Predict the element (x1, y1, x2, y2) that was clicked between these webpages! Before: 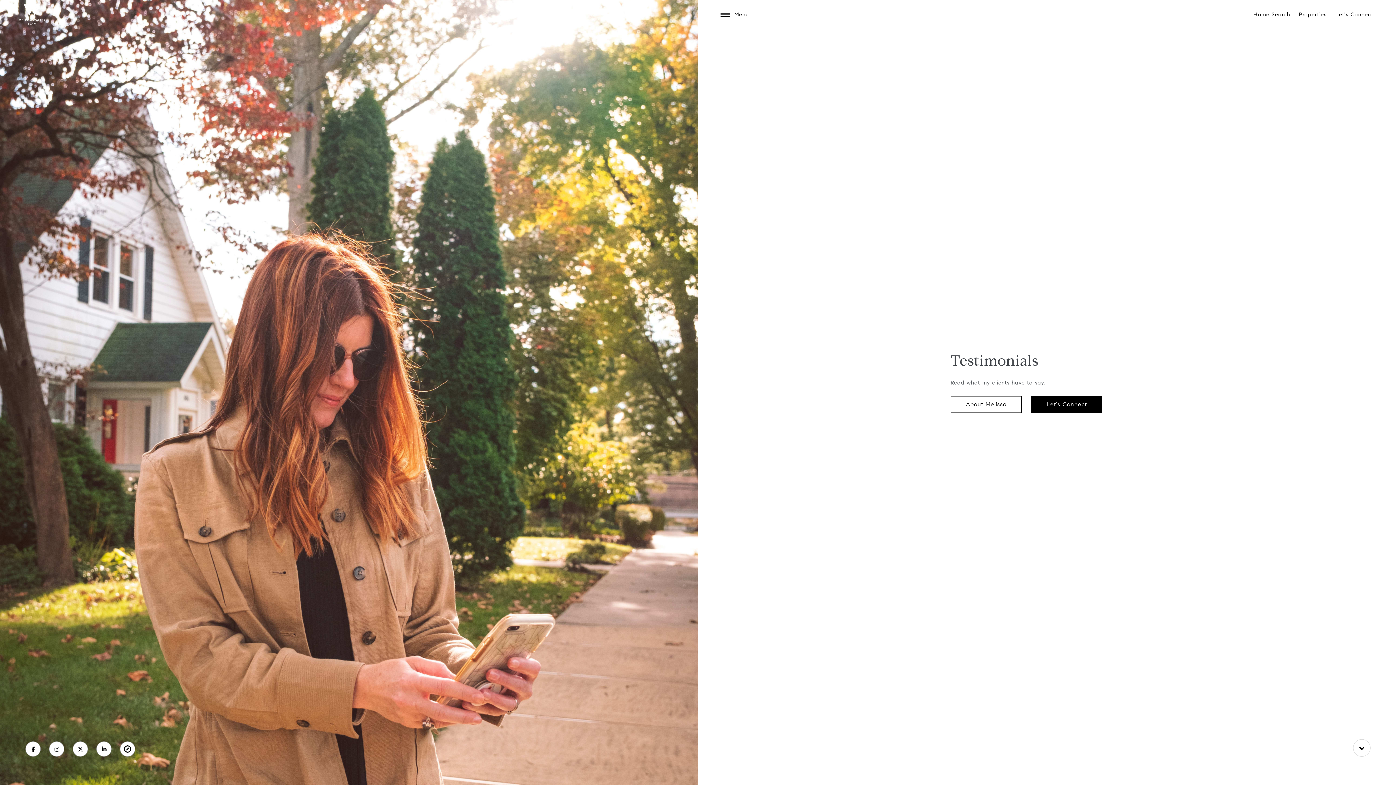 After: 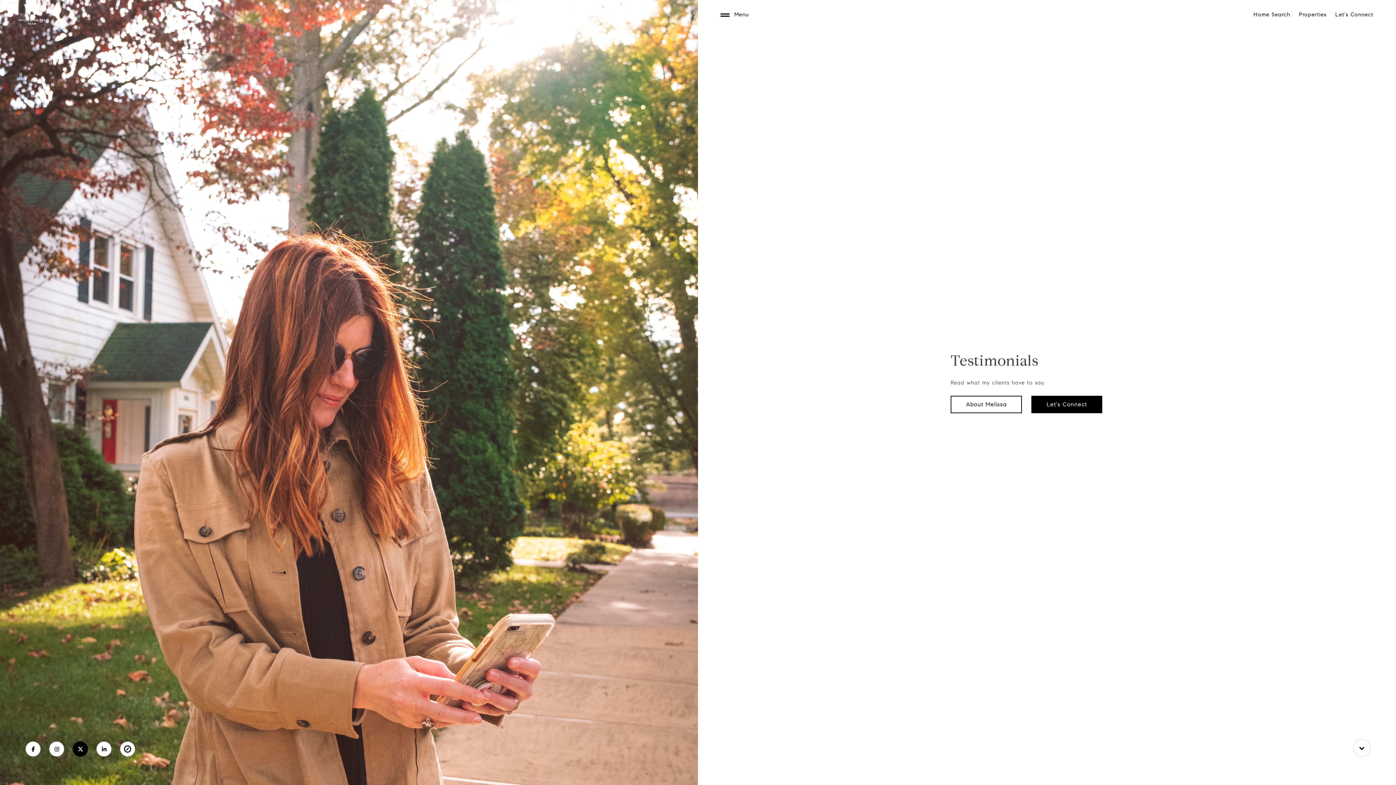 Action: bbox: (72, 741, 88, 757) label: TWITTER